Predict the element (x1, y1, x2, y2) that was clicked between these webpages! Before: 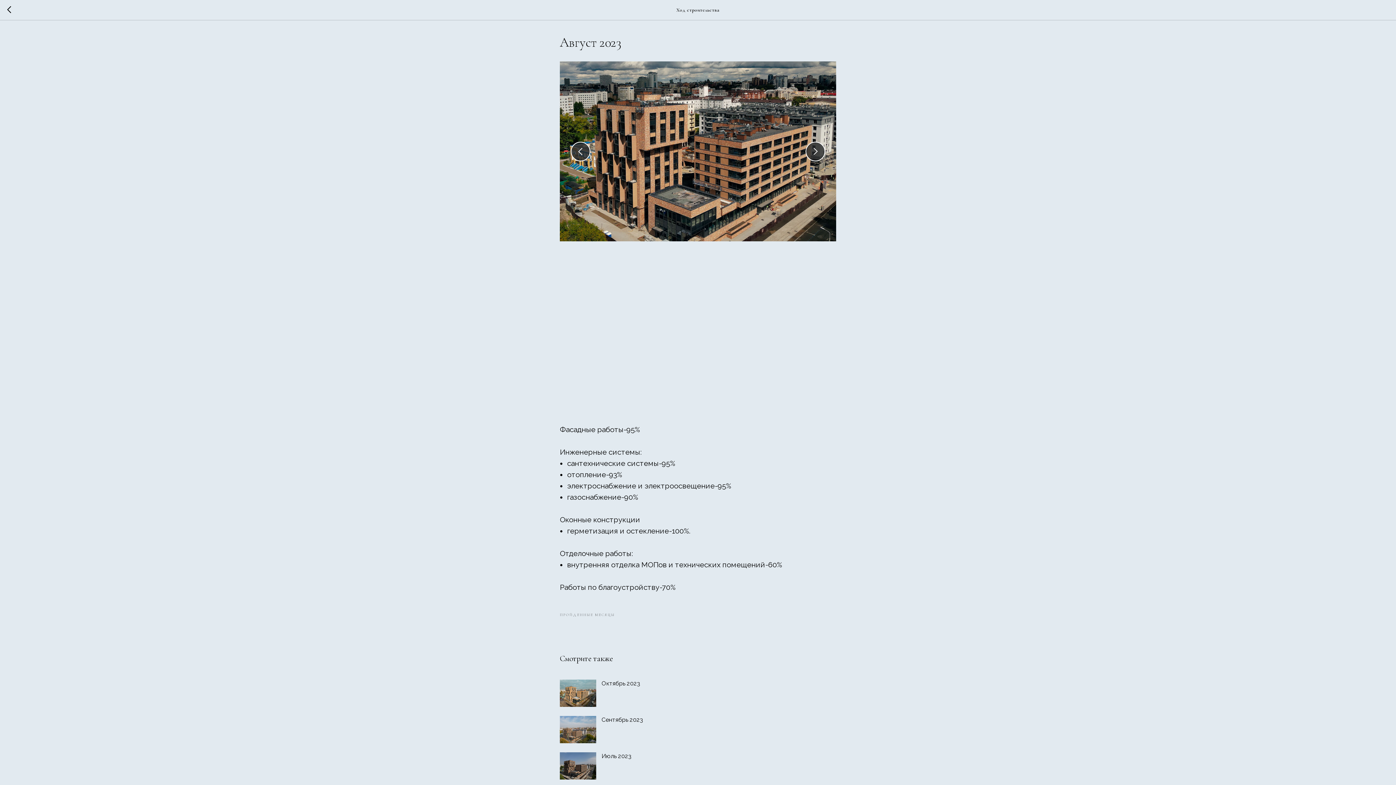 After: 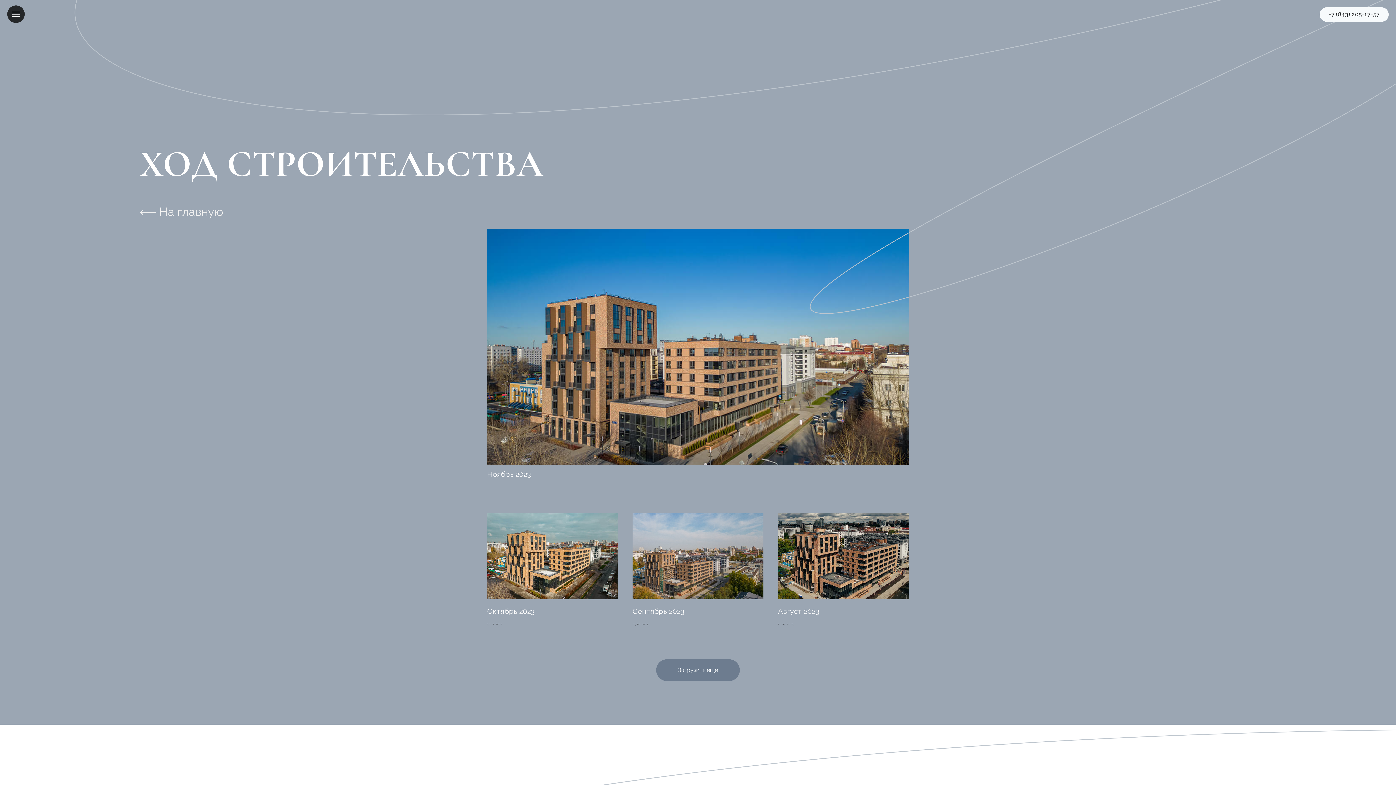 Action: bbox: (7, 5, 15, 14)